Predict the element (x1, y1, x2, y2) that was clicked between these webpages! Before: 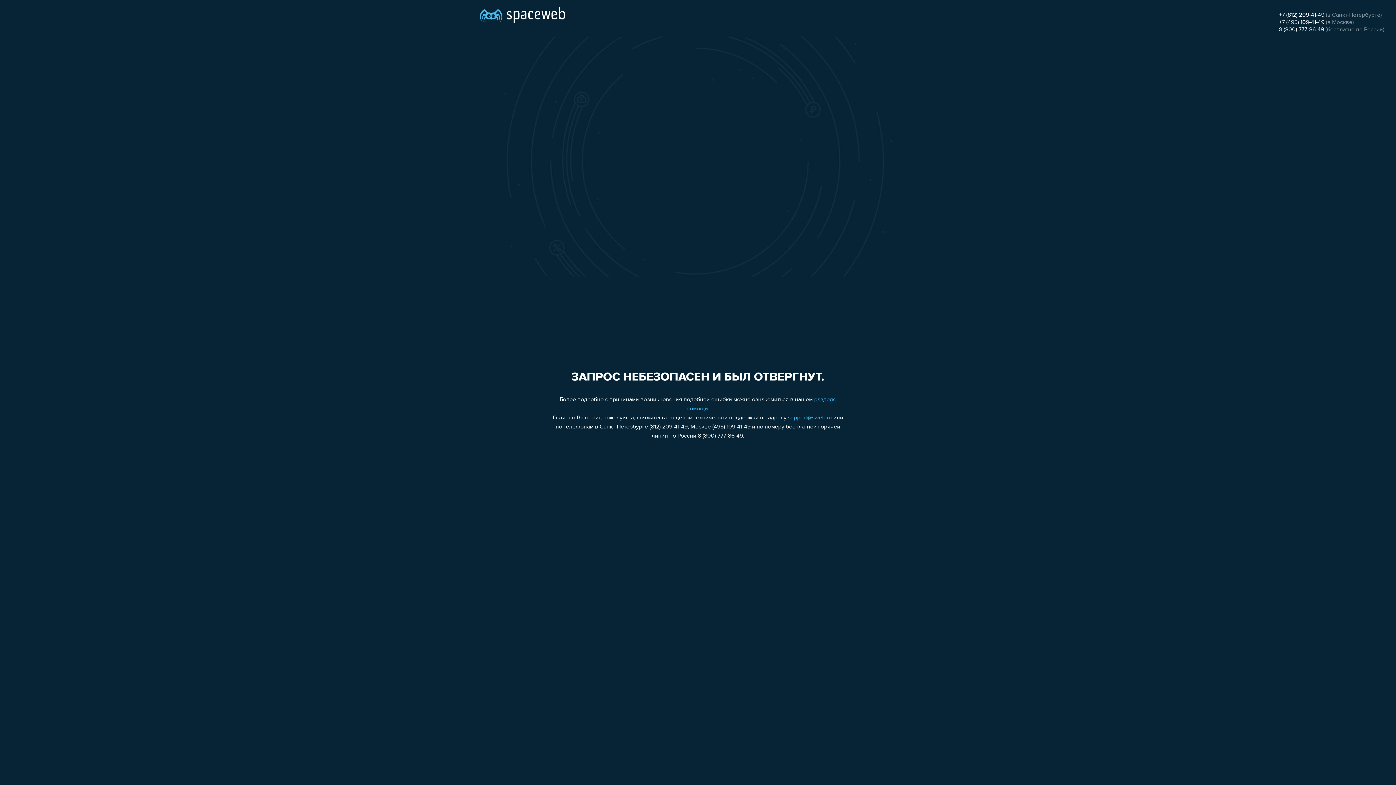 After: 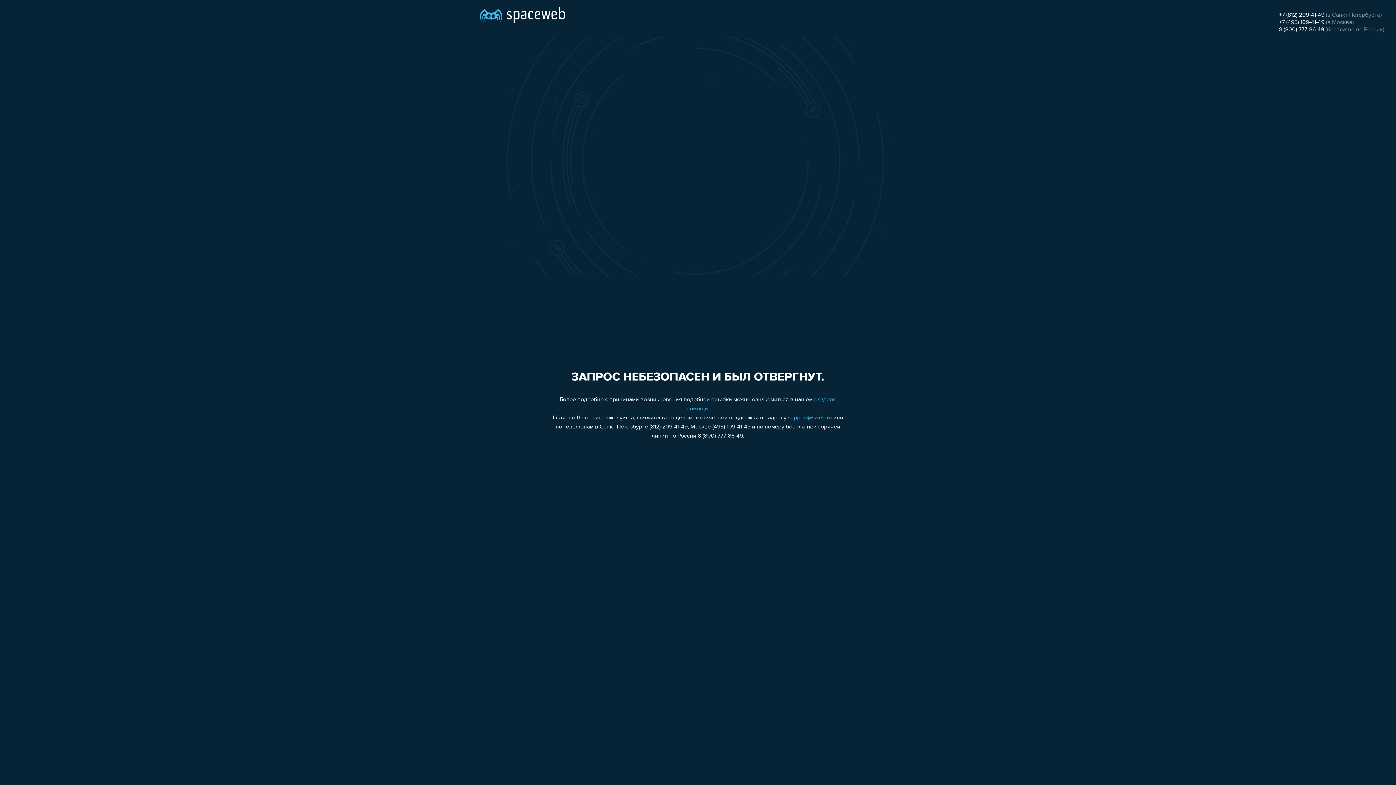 Action: bbox: (1279, 26, 1324, 32) label: 8 (800) 777-86-49